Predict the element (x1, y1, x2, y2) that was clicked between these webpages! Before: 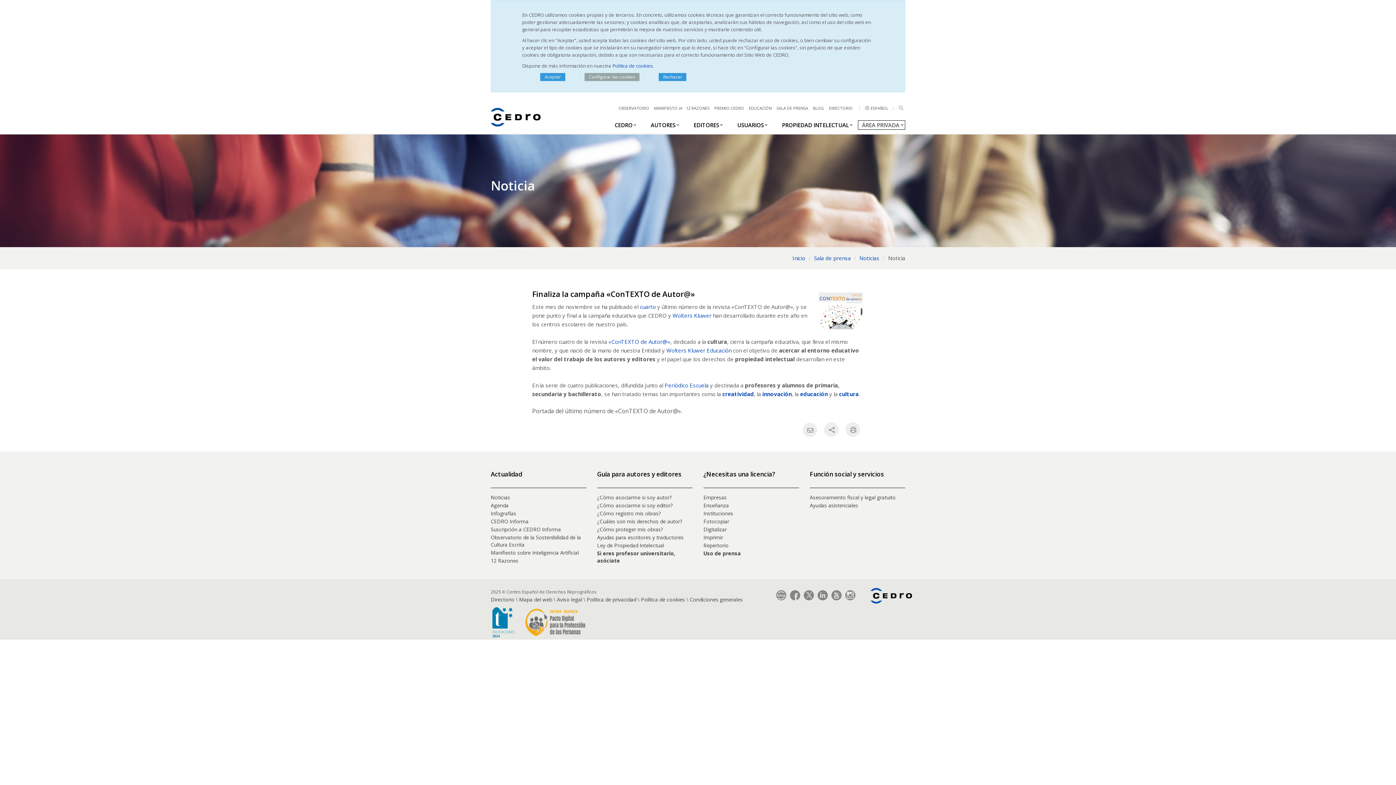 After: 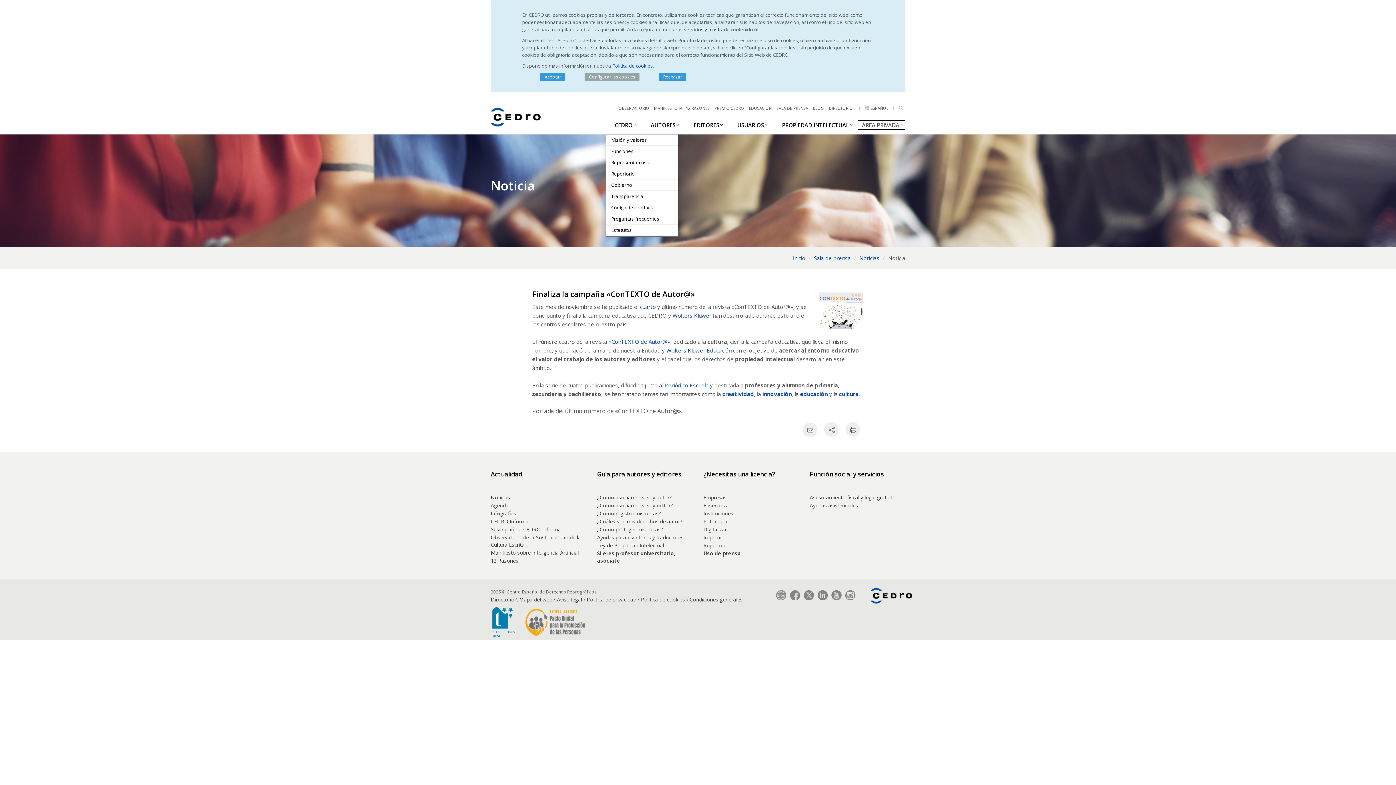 Action: label: CEDRO bbox: (605, 116, 641, 134)